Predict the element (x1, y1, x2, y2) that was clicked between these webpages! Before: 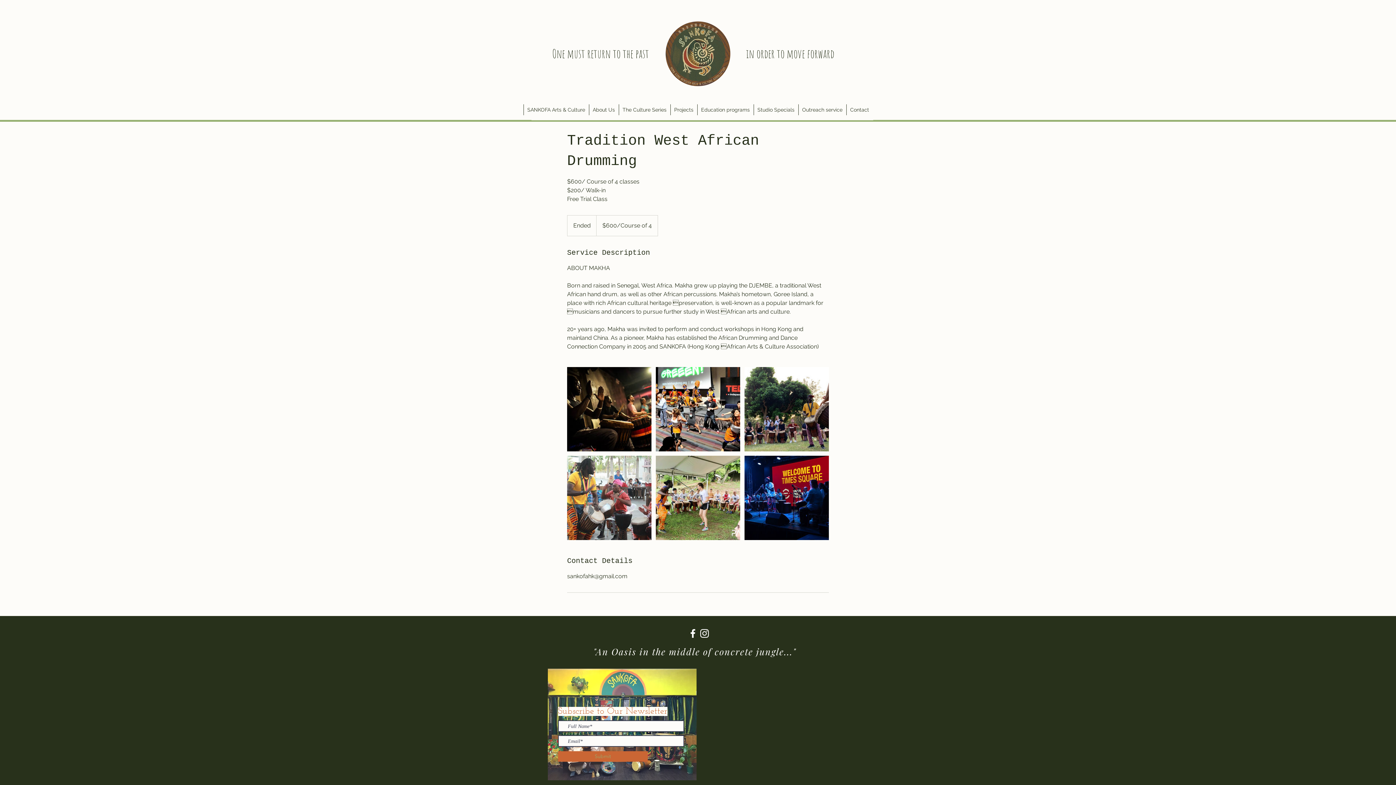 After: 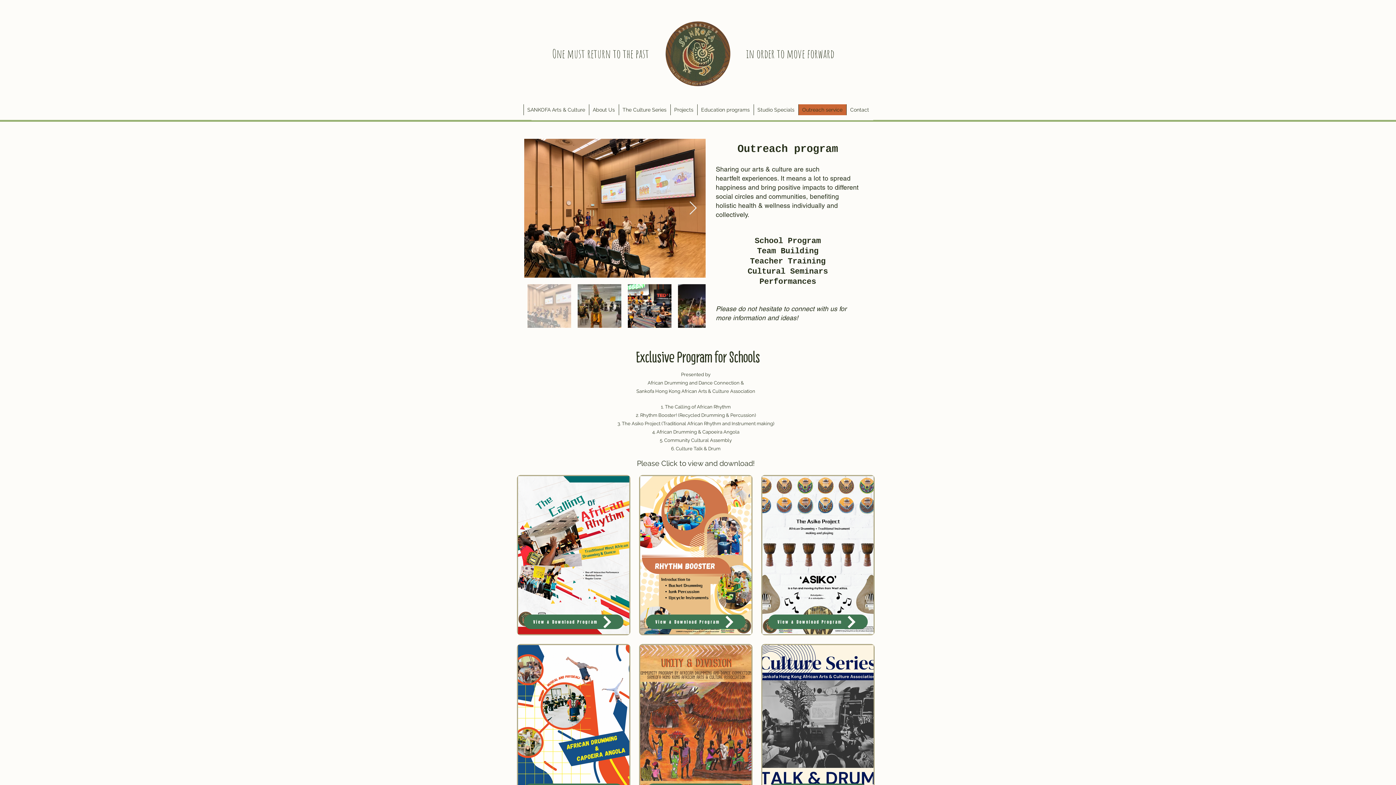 Action: label: Outreach service bbox: (798, 104, 846, 115)